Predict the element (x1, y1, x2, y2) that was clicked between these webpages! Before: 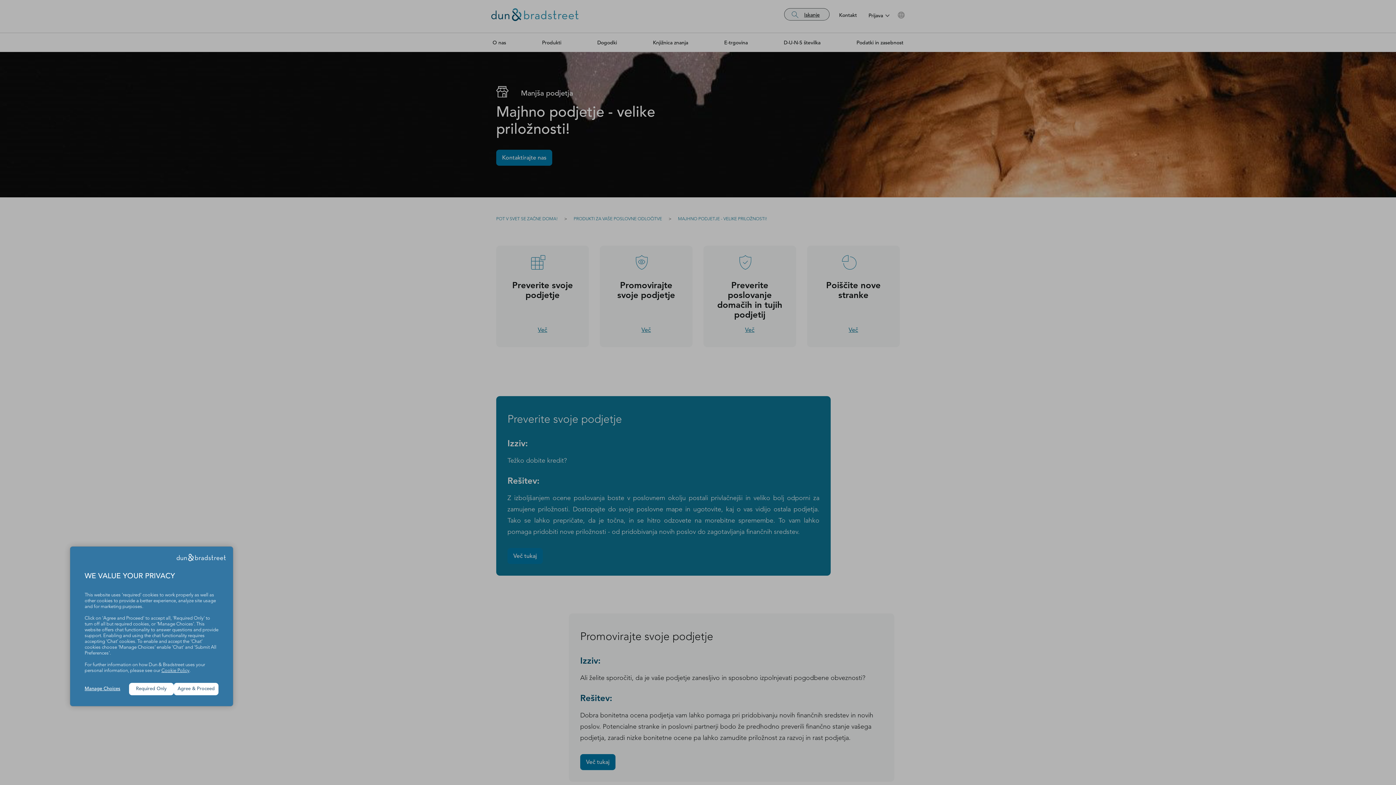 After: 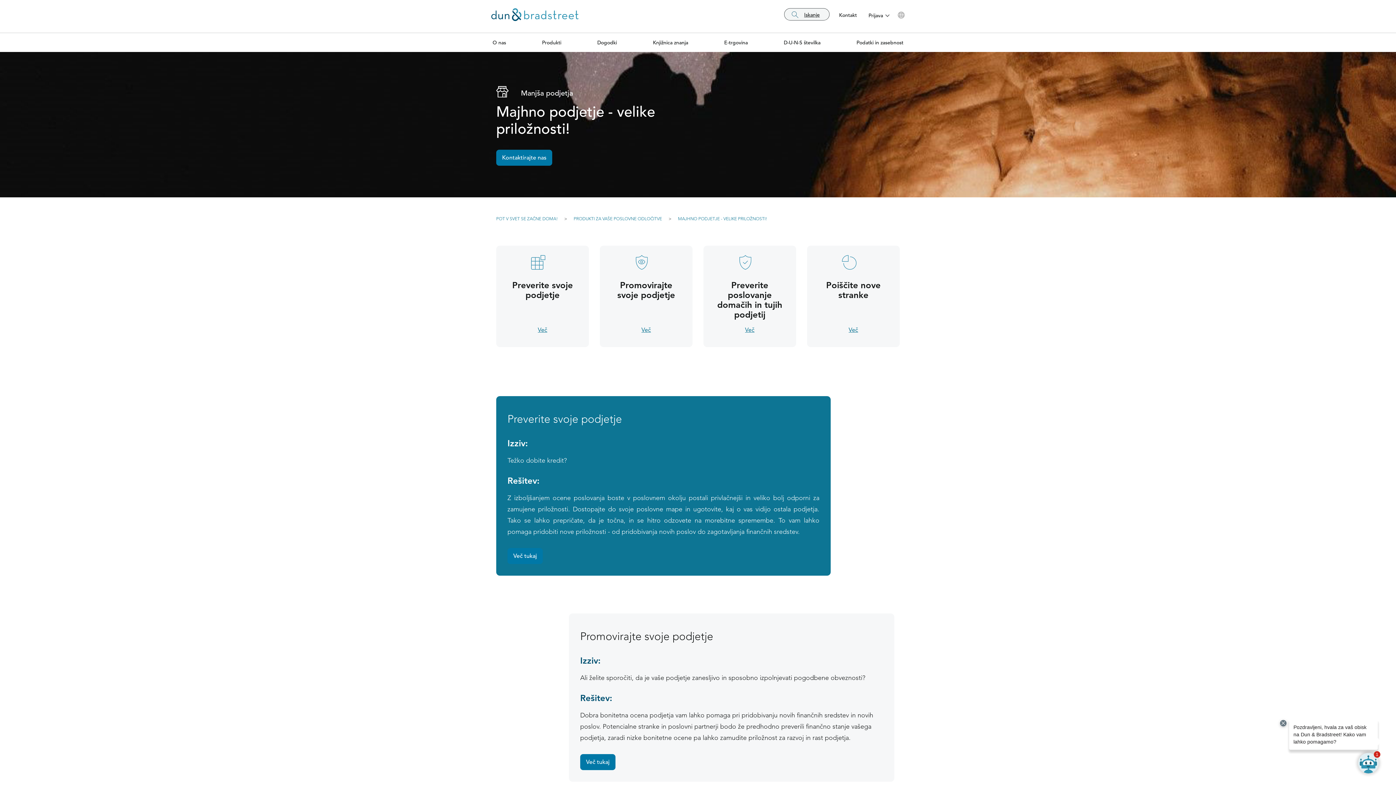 Action: bbox: (173, 683, 218, 695) label: Agree & Proceed